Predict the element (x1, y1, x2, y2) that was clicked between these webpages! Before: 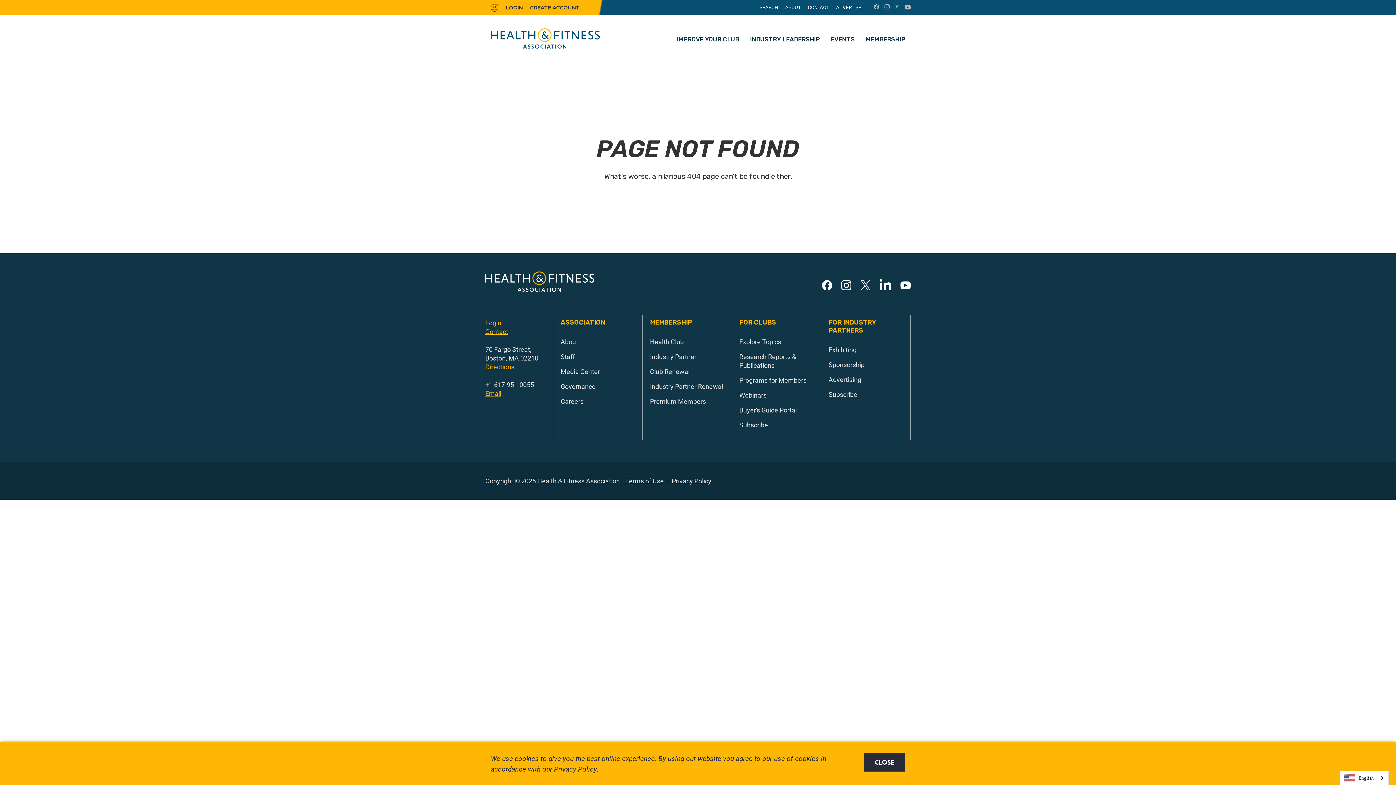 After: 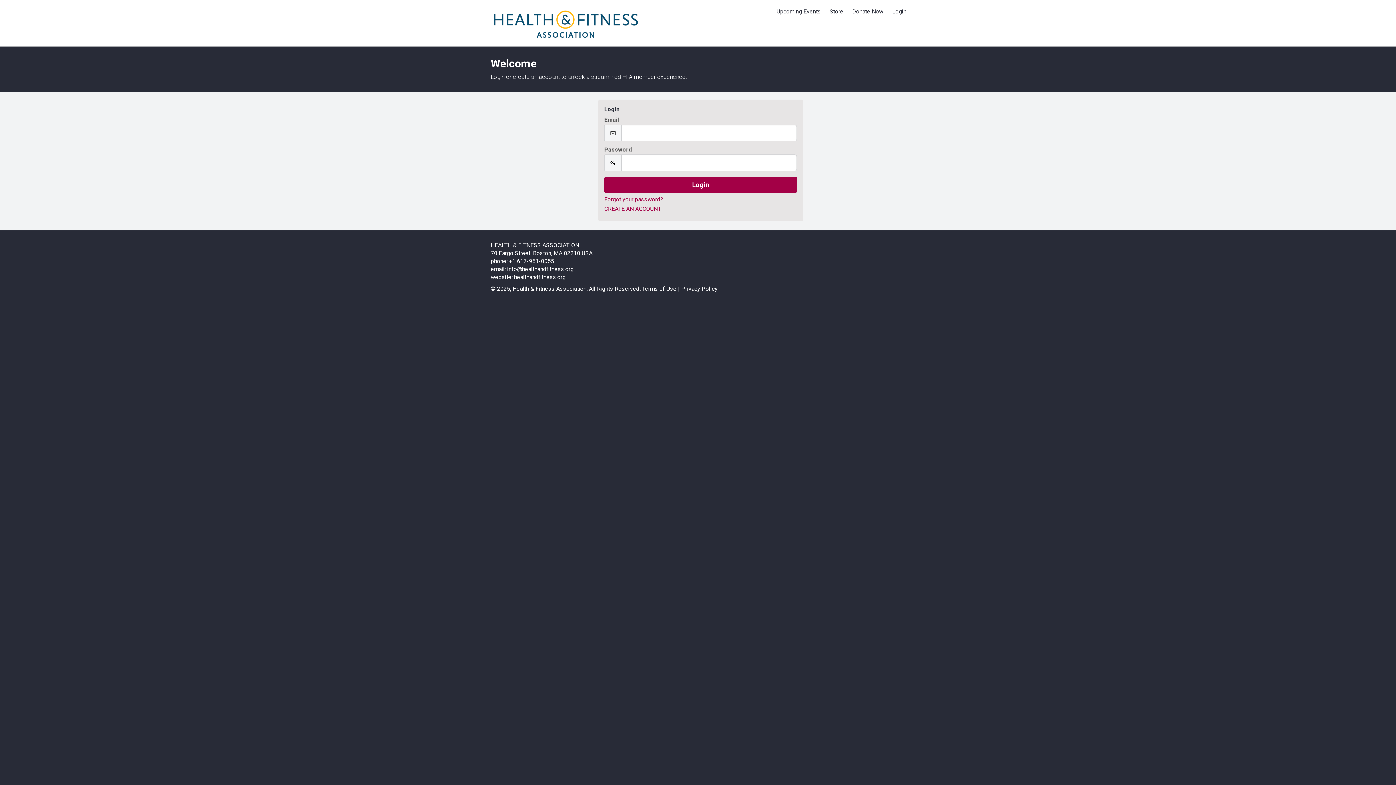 Action: label: Login bbox: (485, 318, 501, 327)